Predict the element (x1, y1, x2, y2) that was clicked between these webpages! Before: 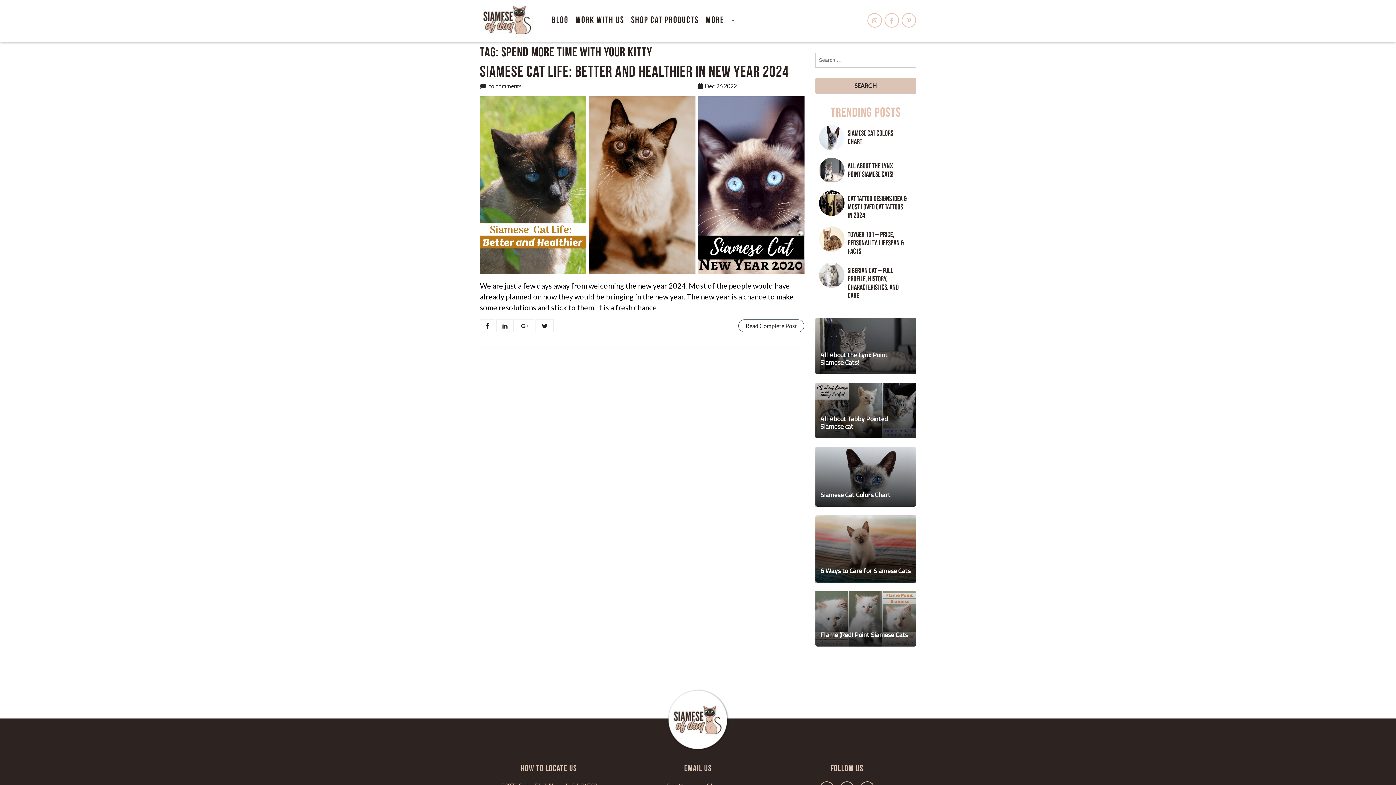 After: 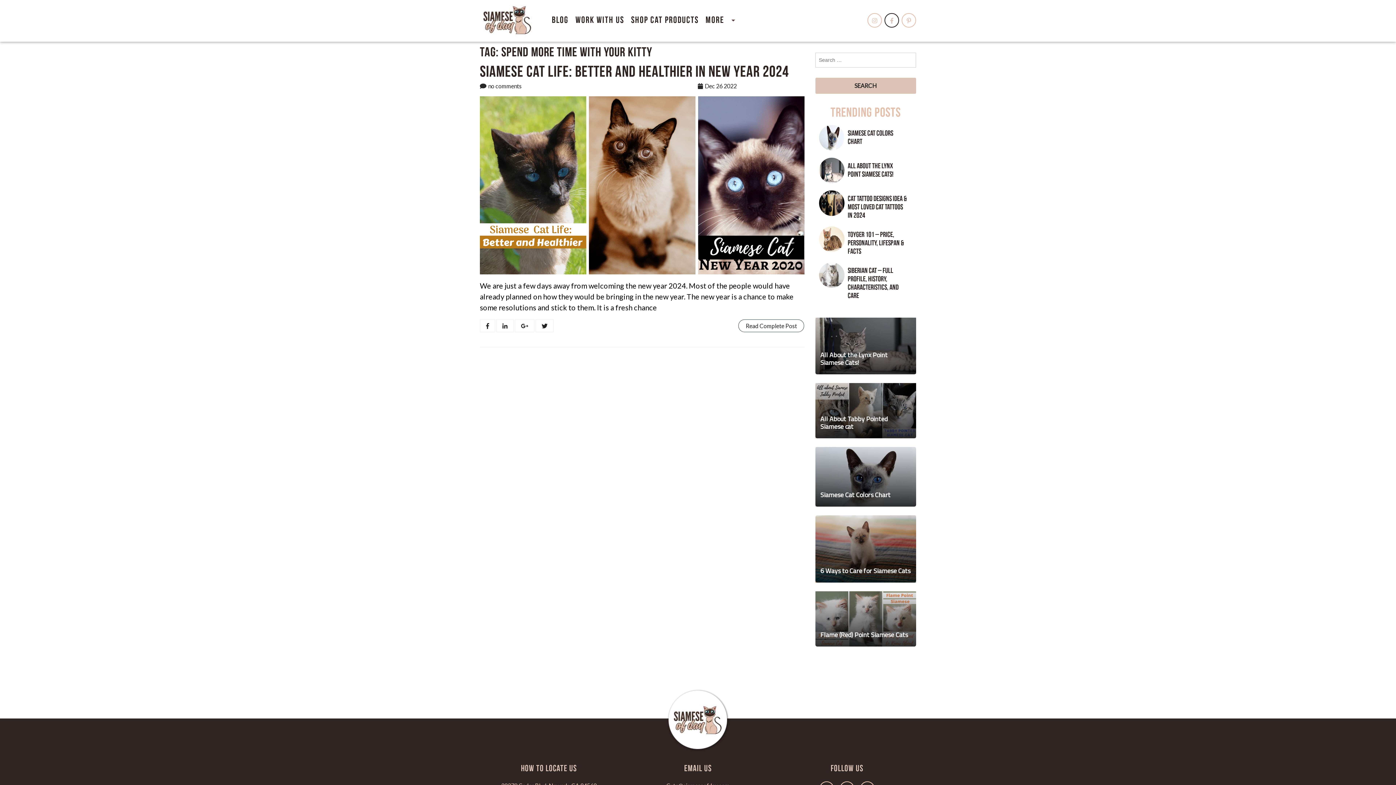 Action: bbox: (884, 13, 899, 27)